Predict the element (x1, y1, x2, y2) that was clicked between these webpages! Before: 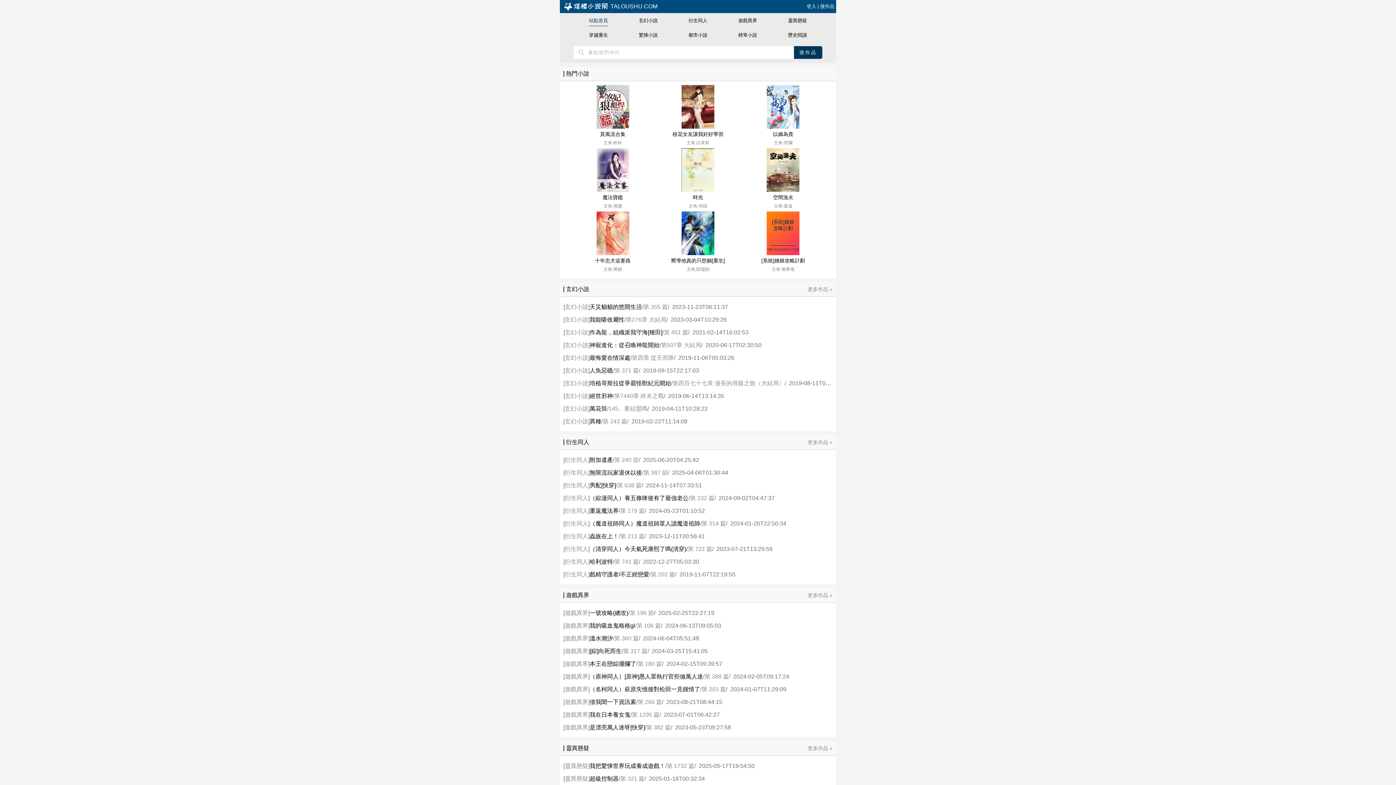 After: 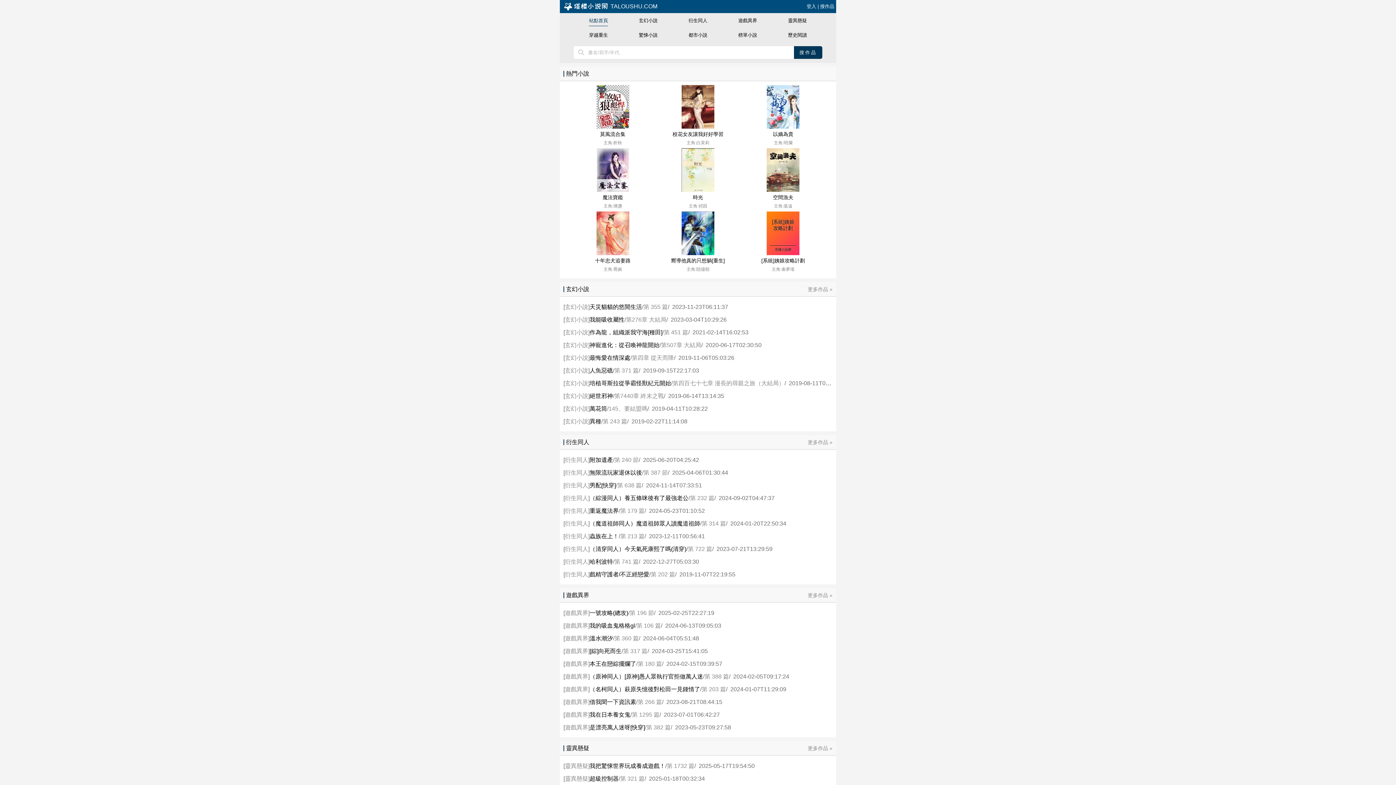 Action: label: 玄幻小說 bbox: (565, 342, 588, 348)